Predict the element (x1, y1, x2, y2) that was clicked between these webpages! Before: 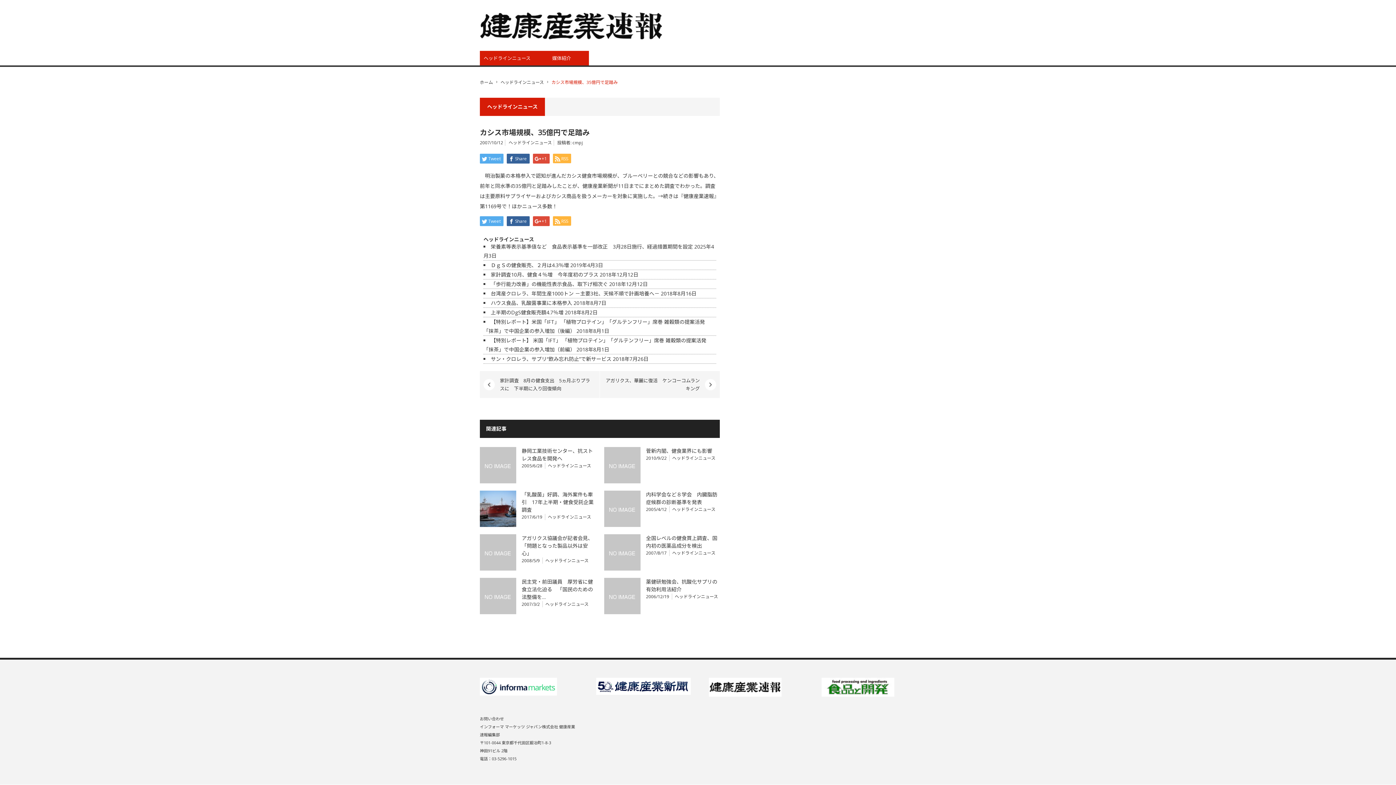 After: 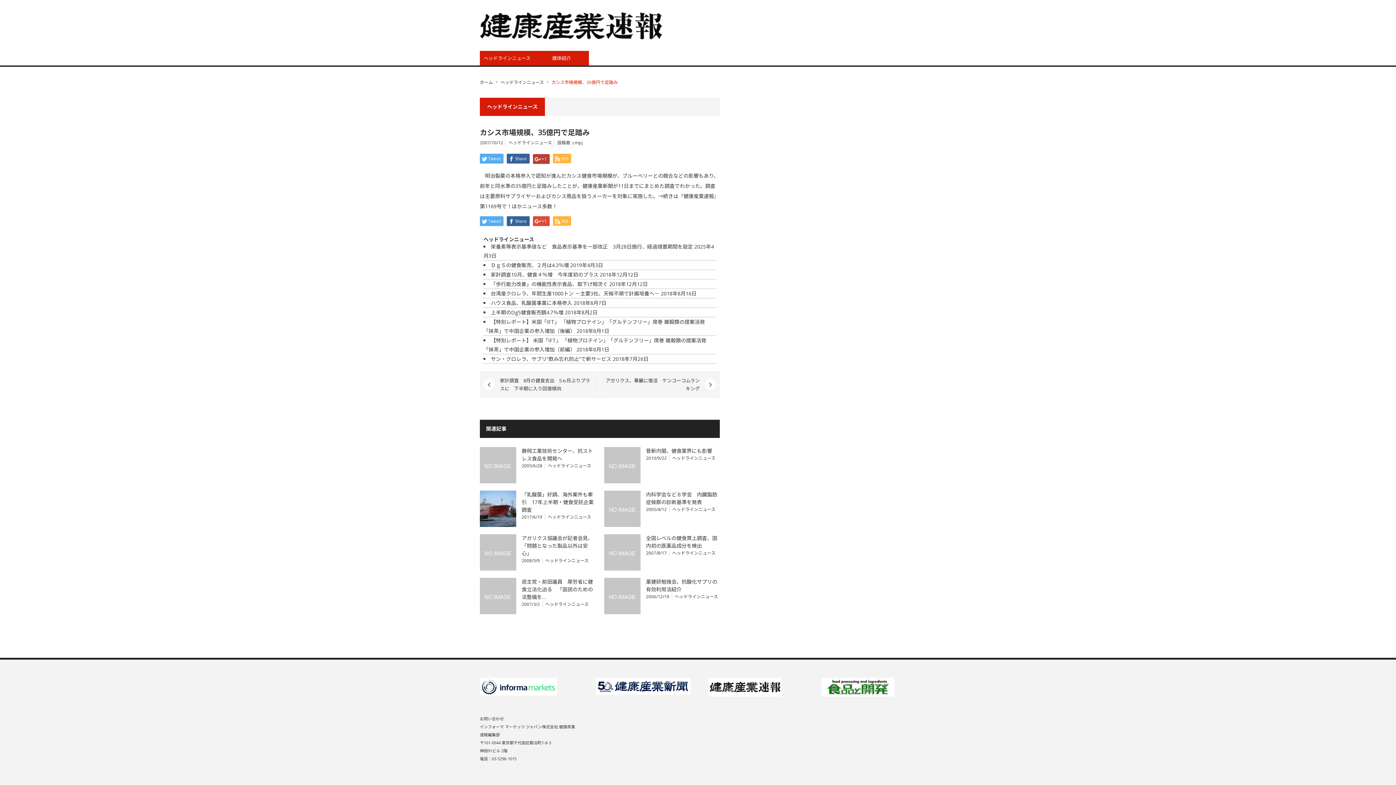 Action: label: +1 bbox: (533, 153, 549, 163)